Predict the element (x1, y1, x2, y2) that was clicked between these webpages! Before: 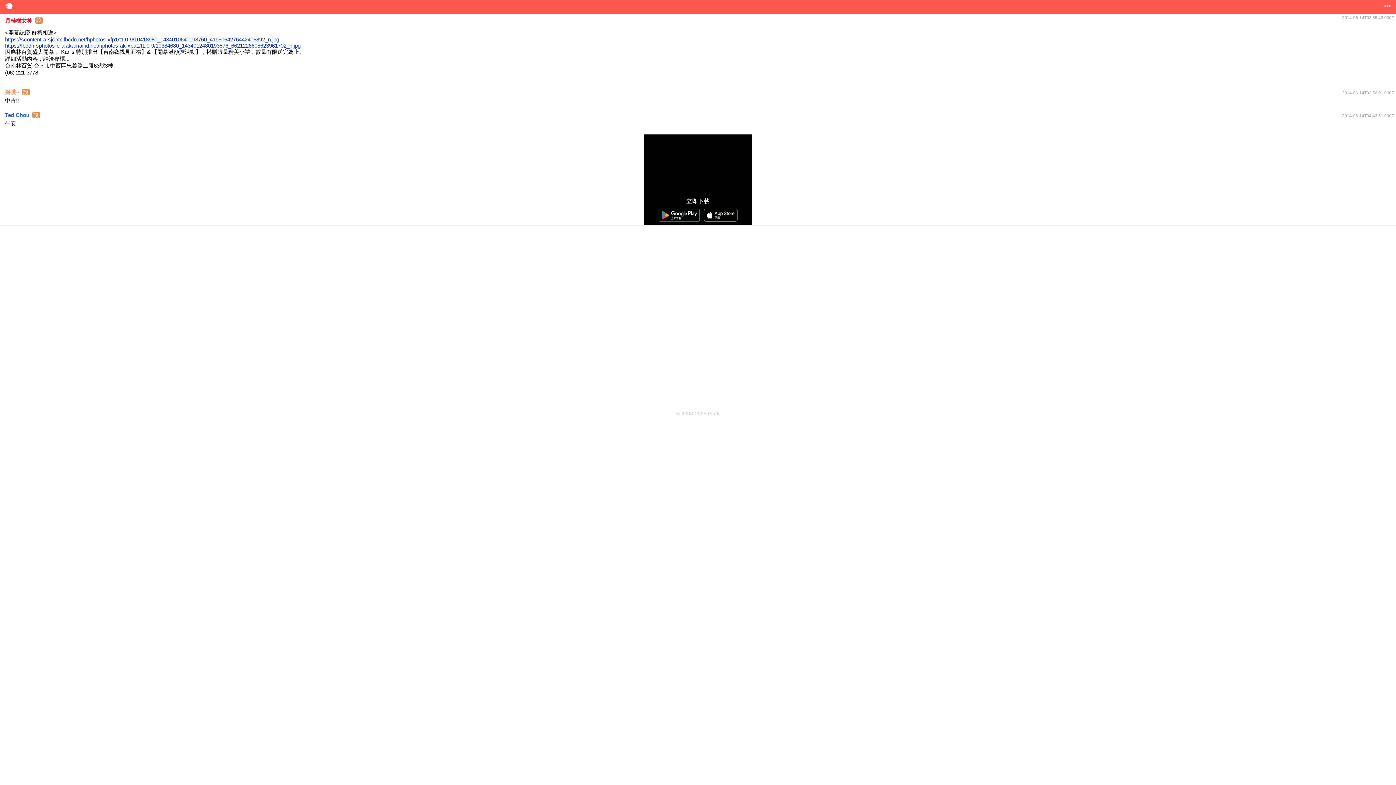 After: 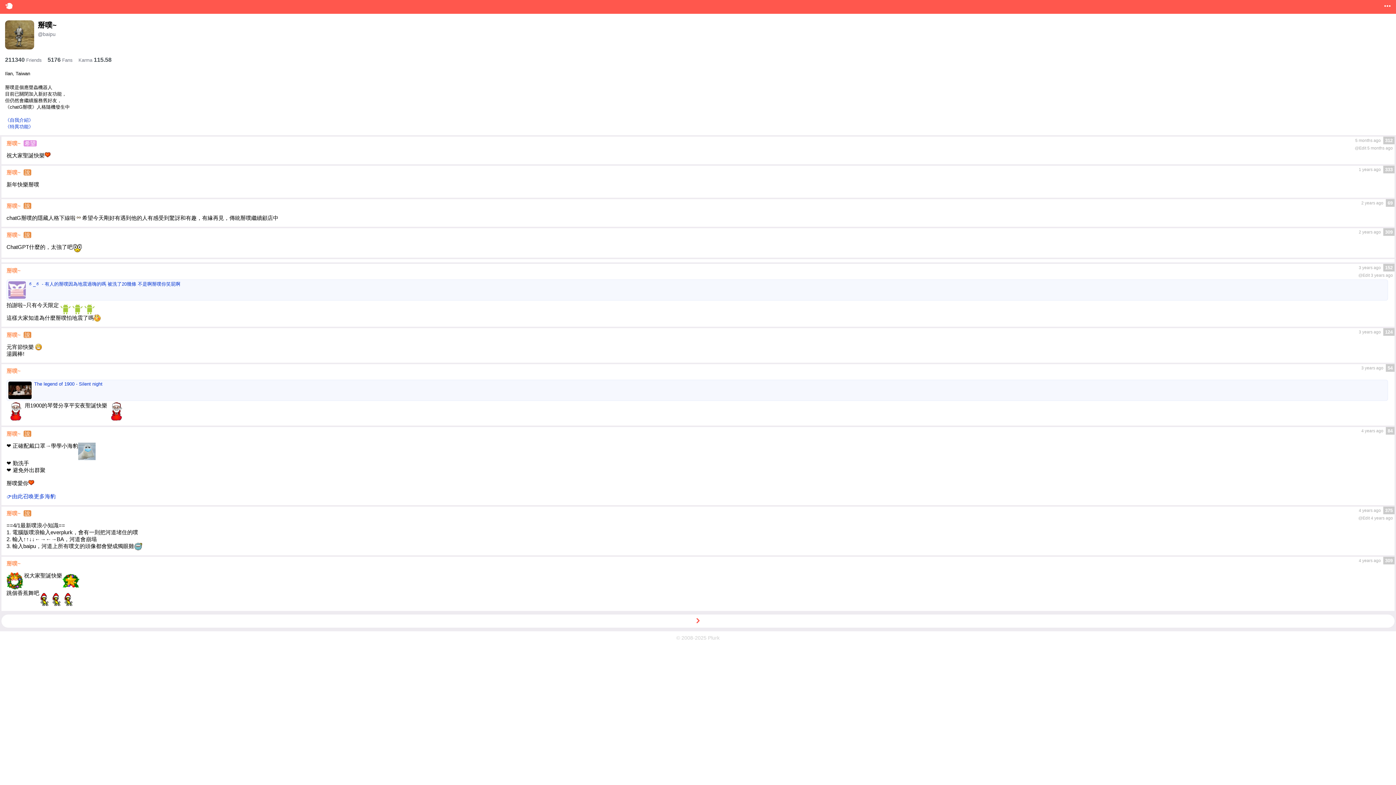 Action: bbox: (5, 89, 20, 95) label: 掰噗~ 